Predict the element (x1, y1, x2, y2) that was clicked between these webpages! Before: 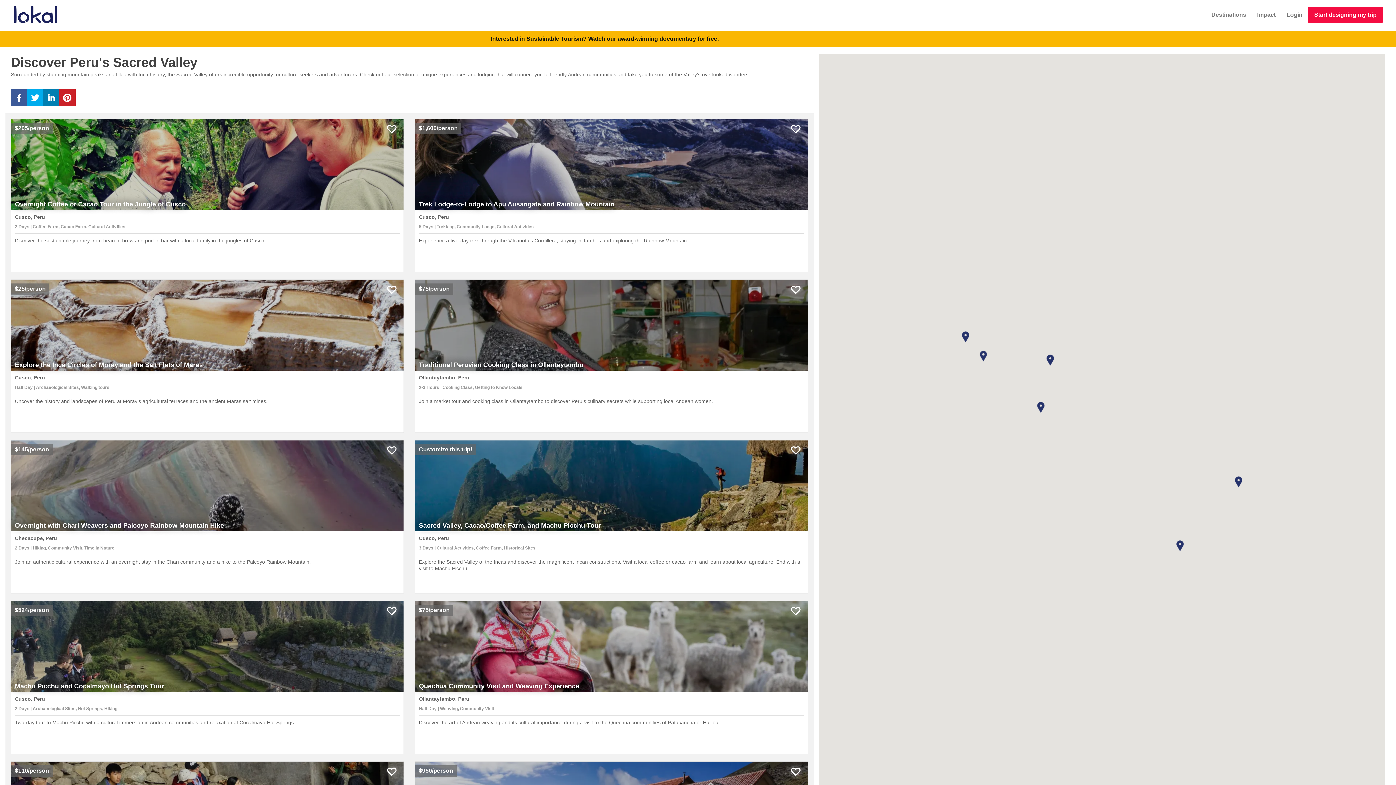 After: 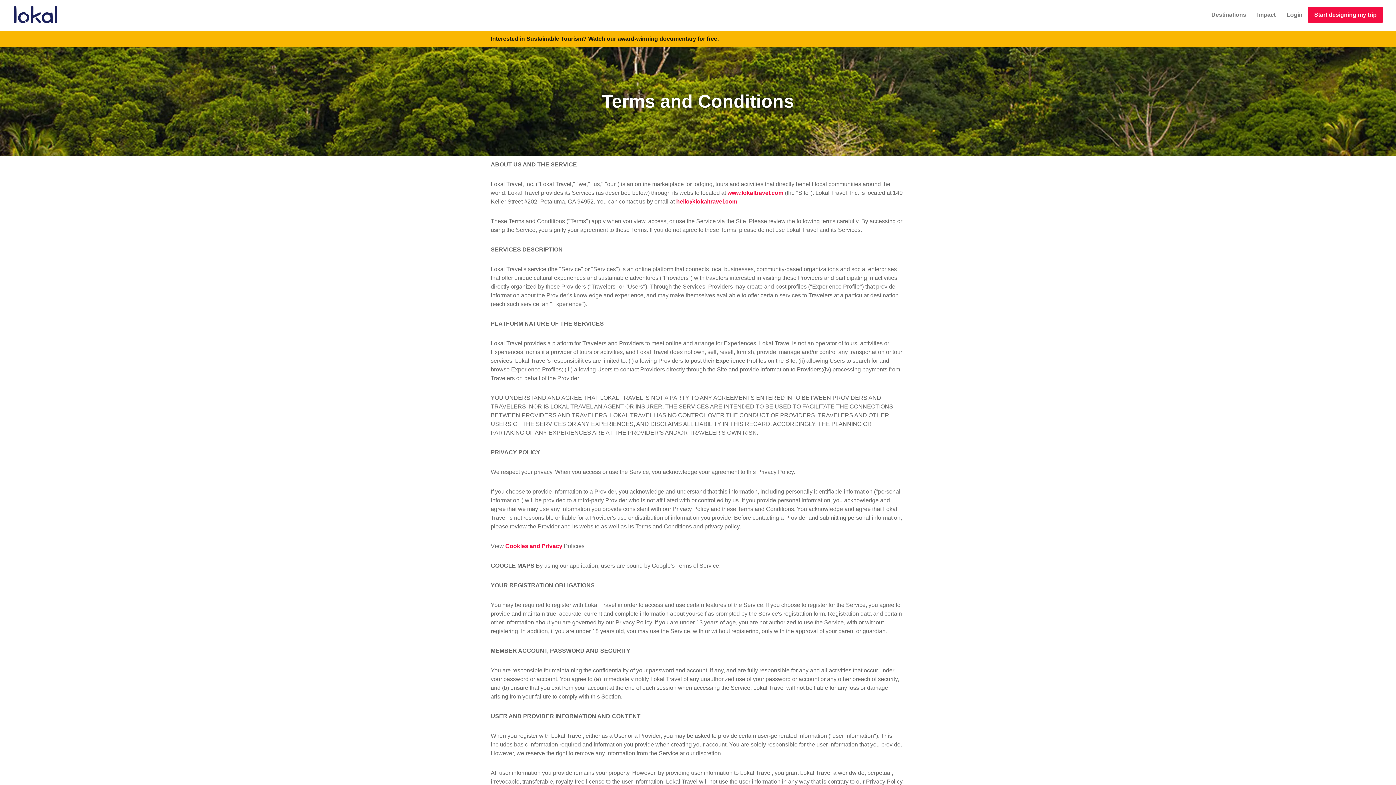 Action: label: Terms & Conditions bbox: (597, 342, 657, 348)